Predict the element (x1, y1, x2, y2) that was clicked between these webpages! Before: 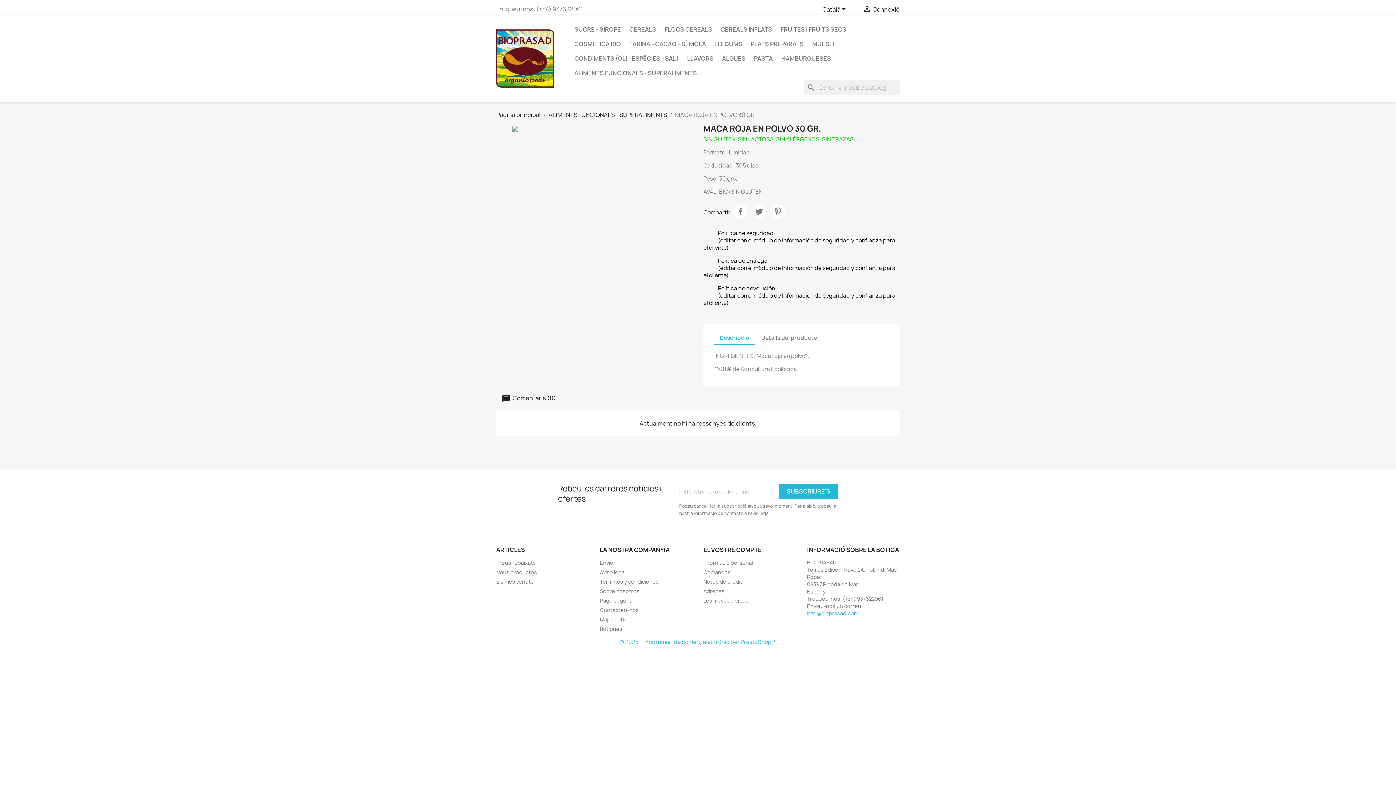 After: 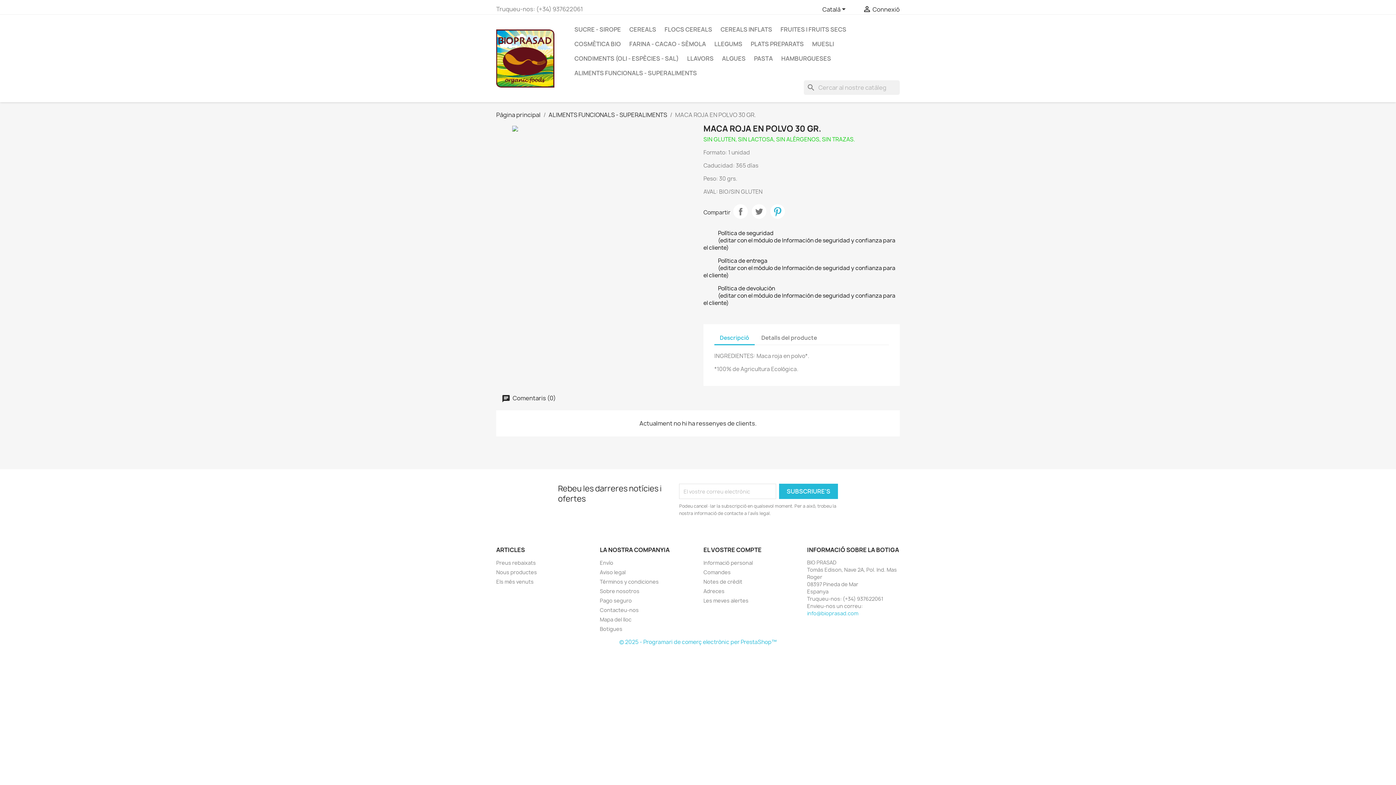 Action: bbox: (770, 204, 785, 218) label: Pinterest